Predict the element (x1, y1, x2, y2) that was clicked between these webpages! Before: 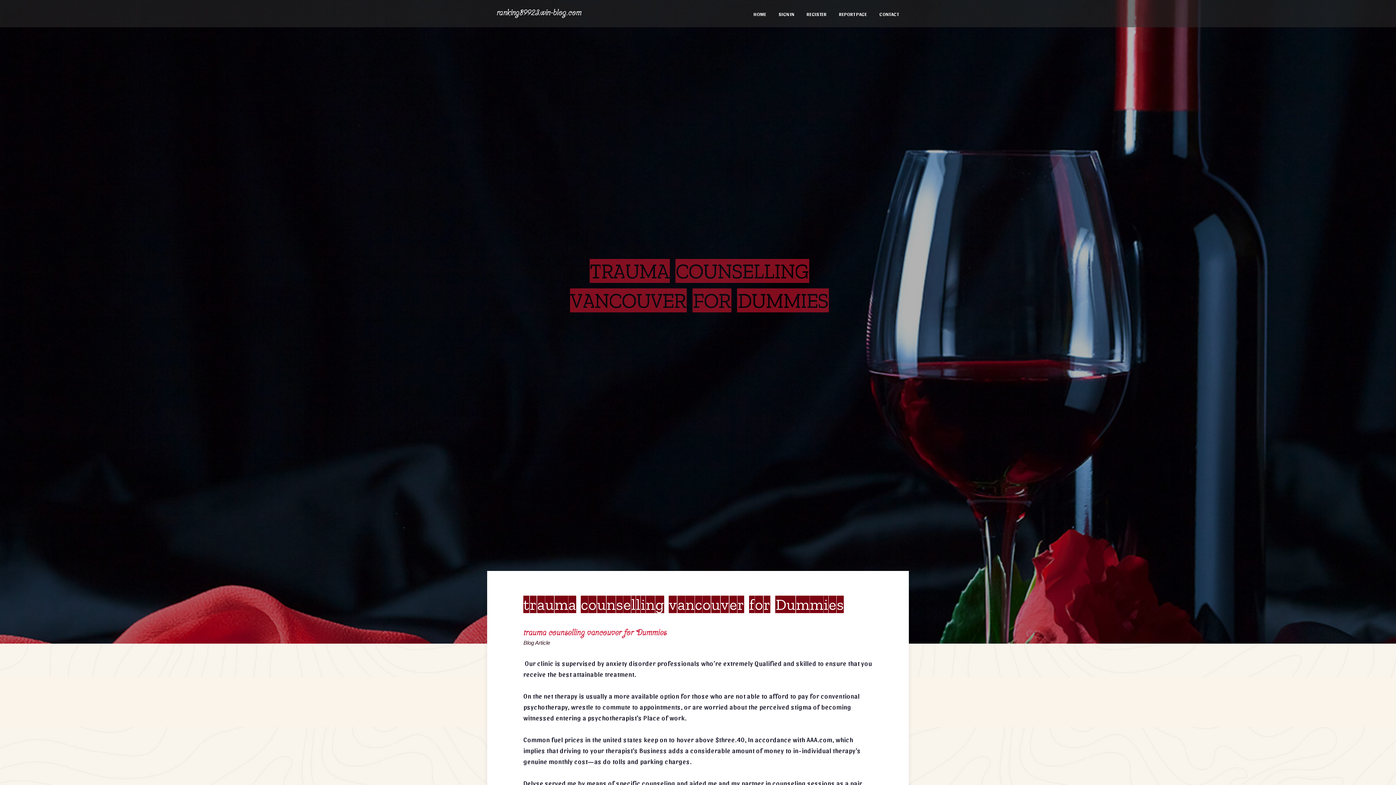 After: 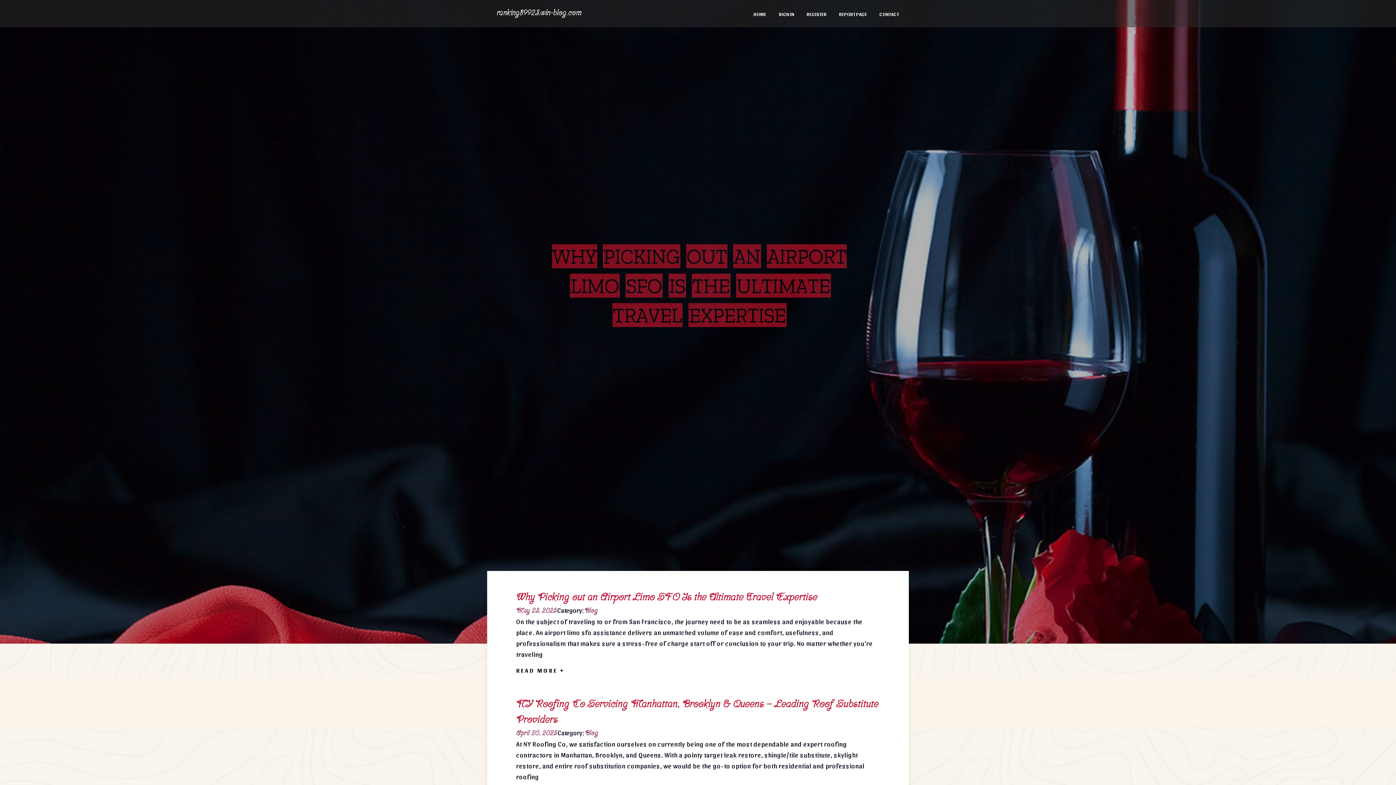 Action: label: ranking89923.win-blog.com bbox: (496, 2, 581, 24)